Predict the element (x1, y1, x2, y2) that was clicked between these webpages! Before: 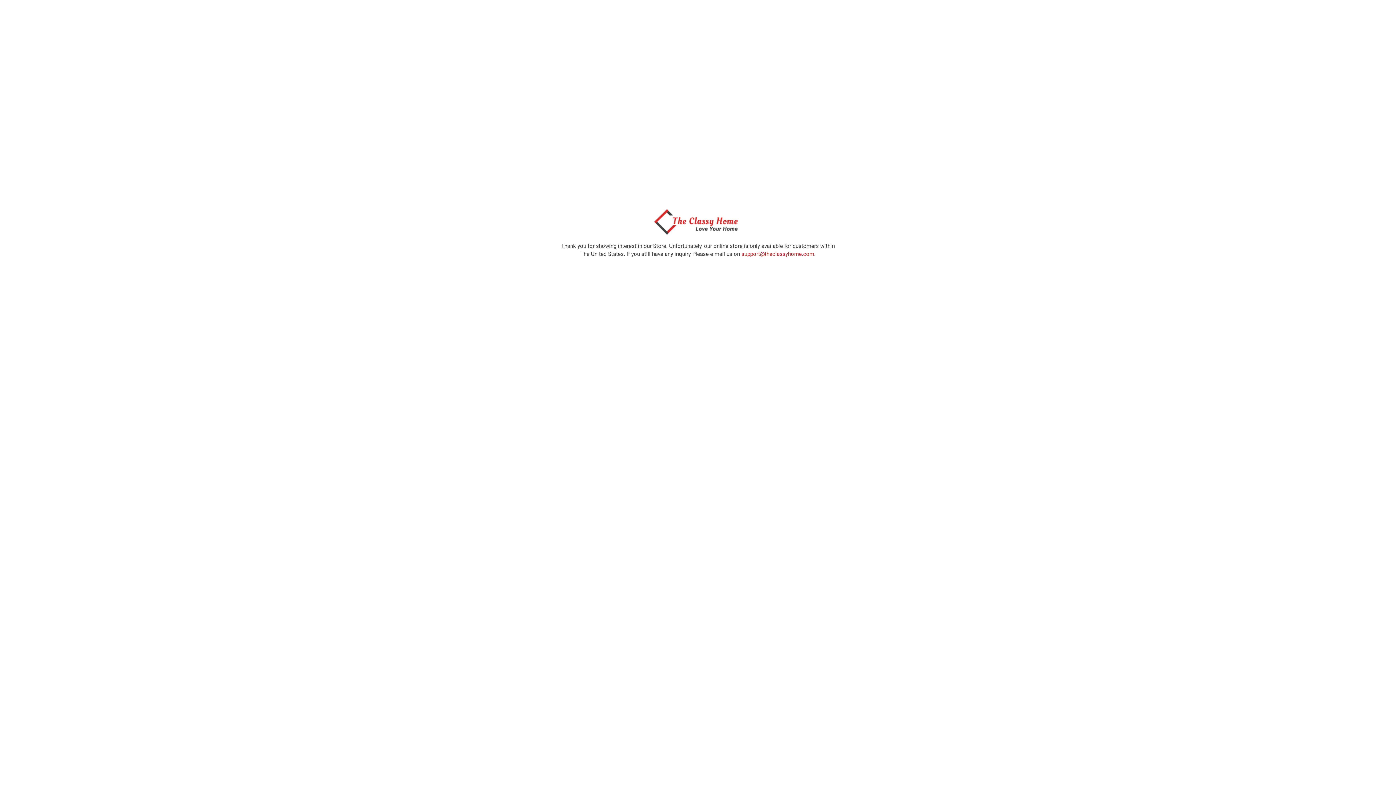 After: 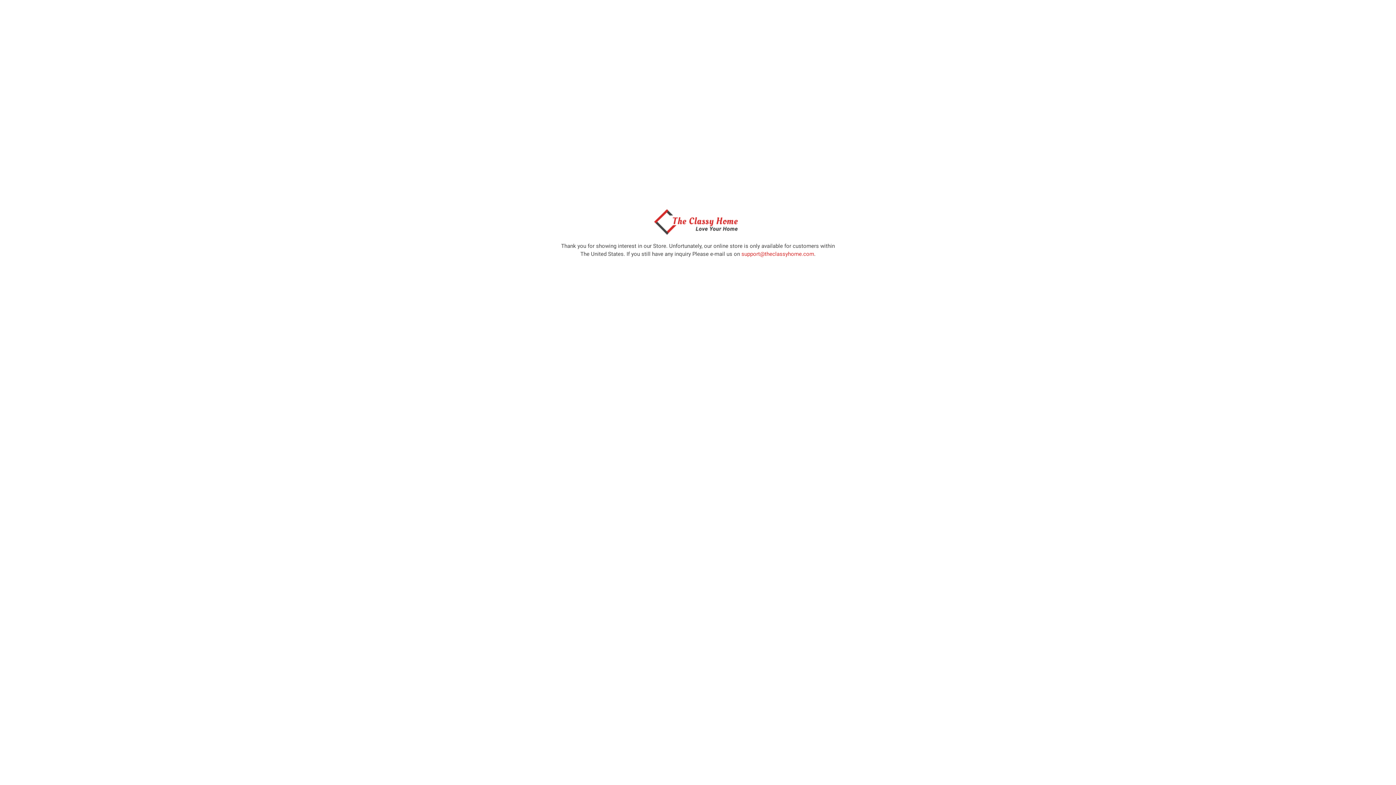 Action: bbox: (650, 229, 746, 236)